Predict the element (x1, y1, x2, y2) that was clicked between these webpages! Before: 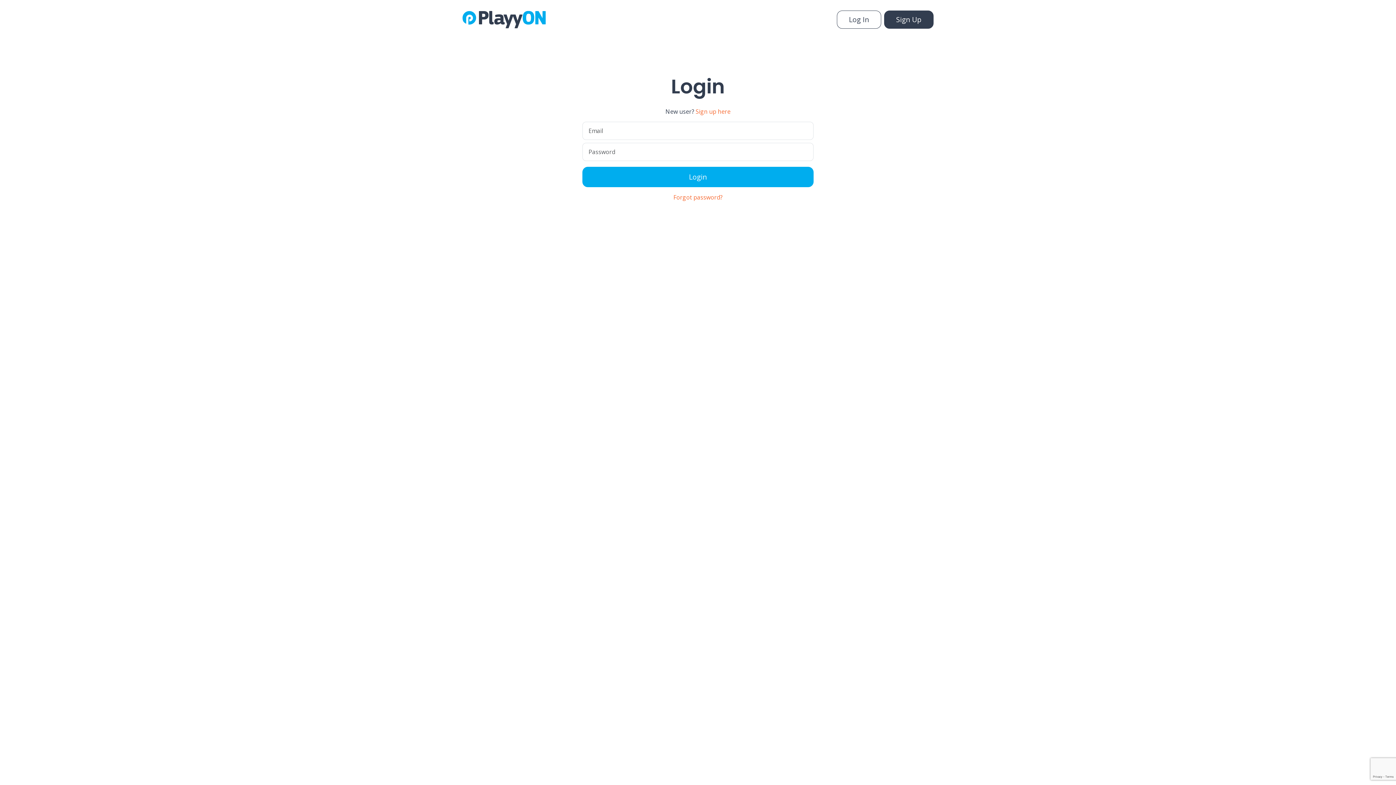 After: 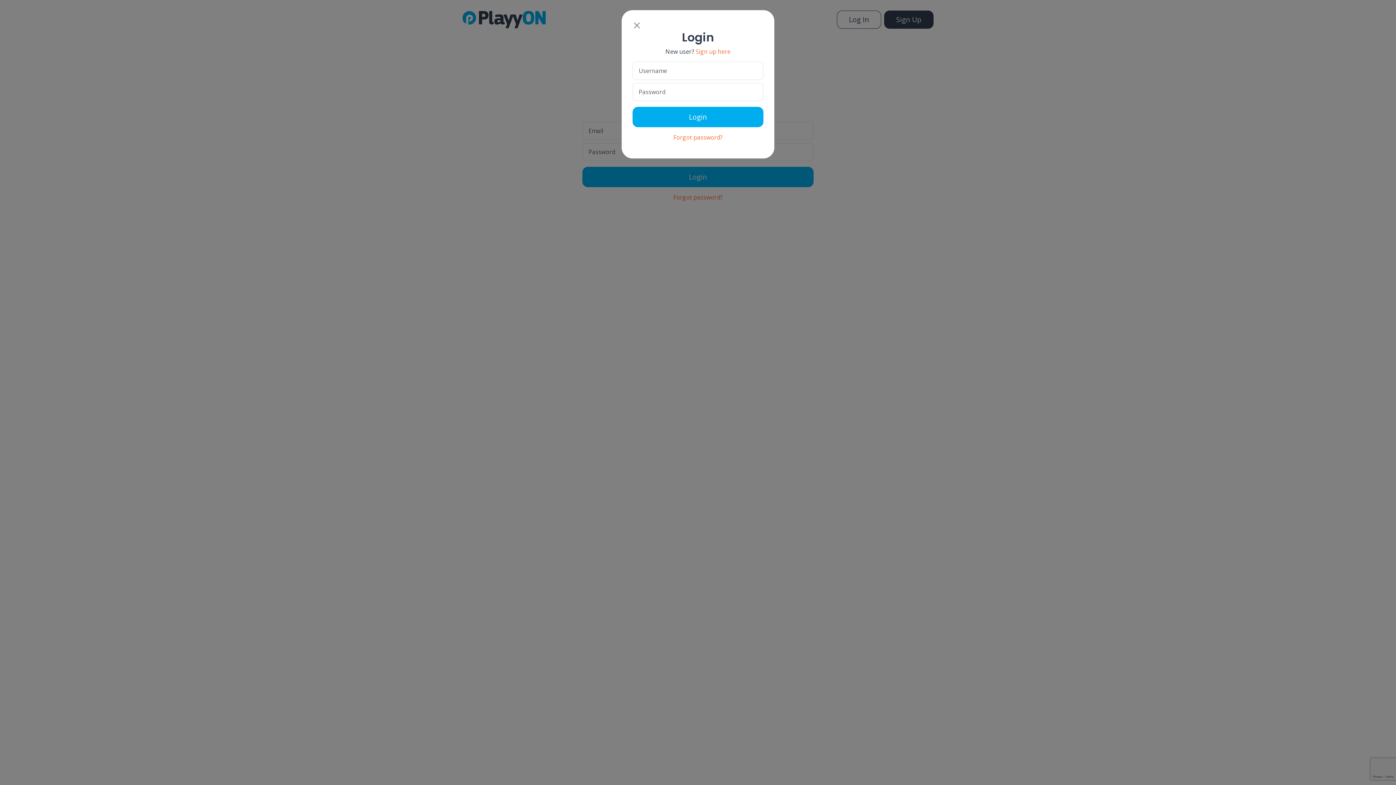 Action: label: Log In bbox: (837, 10, 881, 28)